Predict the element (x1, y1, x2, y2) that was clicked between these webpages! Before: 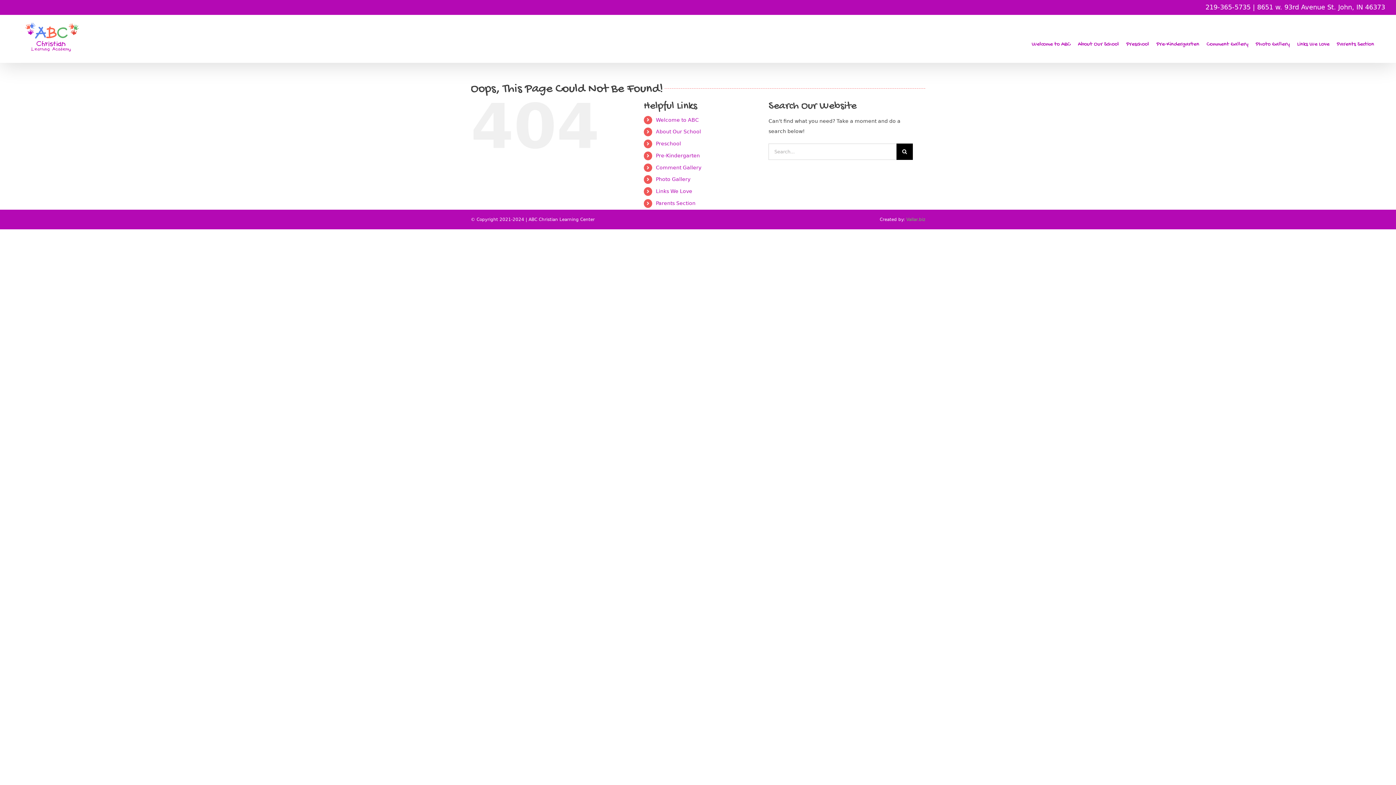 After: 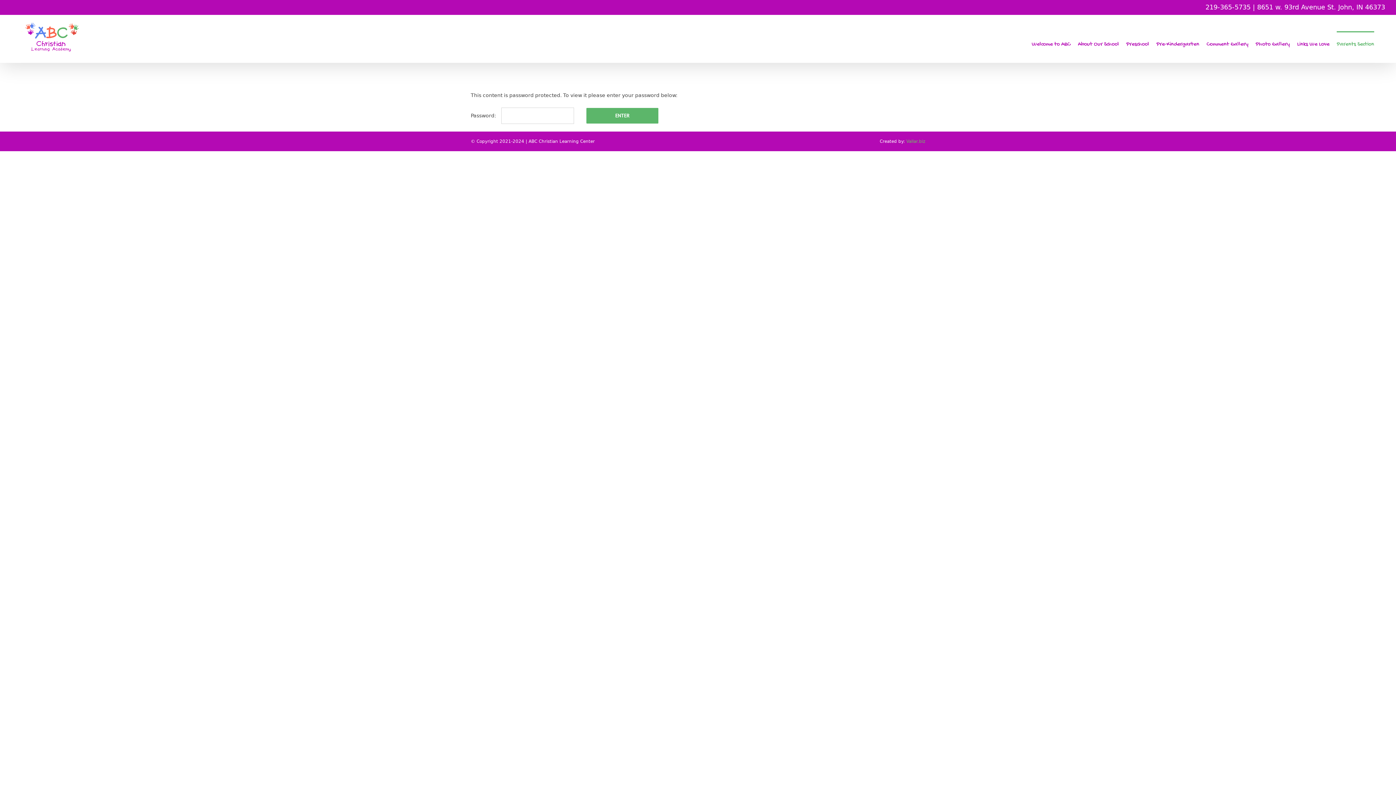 Action: bbox: (656, 200, 695, 206) label: Parents Section